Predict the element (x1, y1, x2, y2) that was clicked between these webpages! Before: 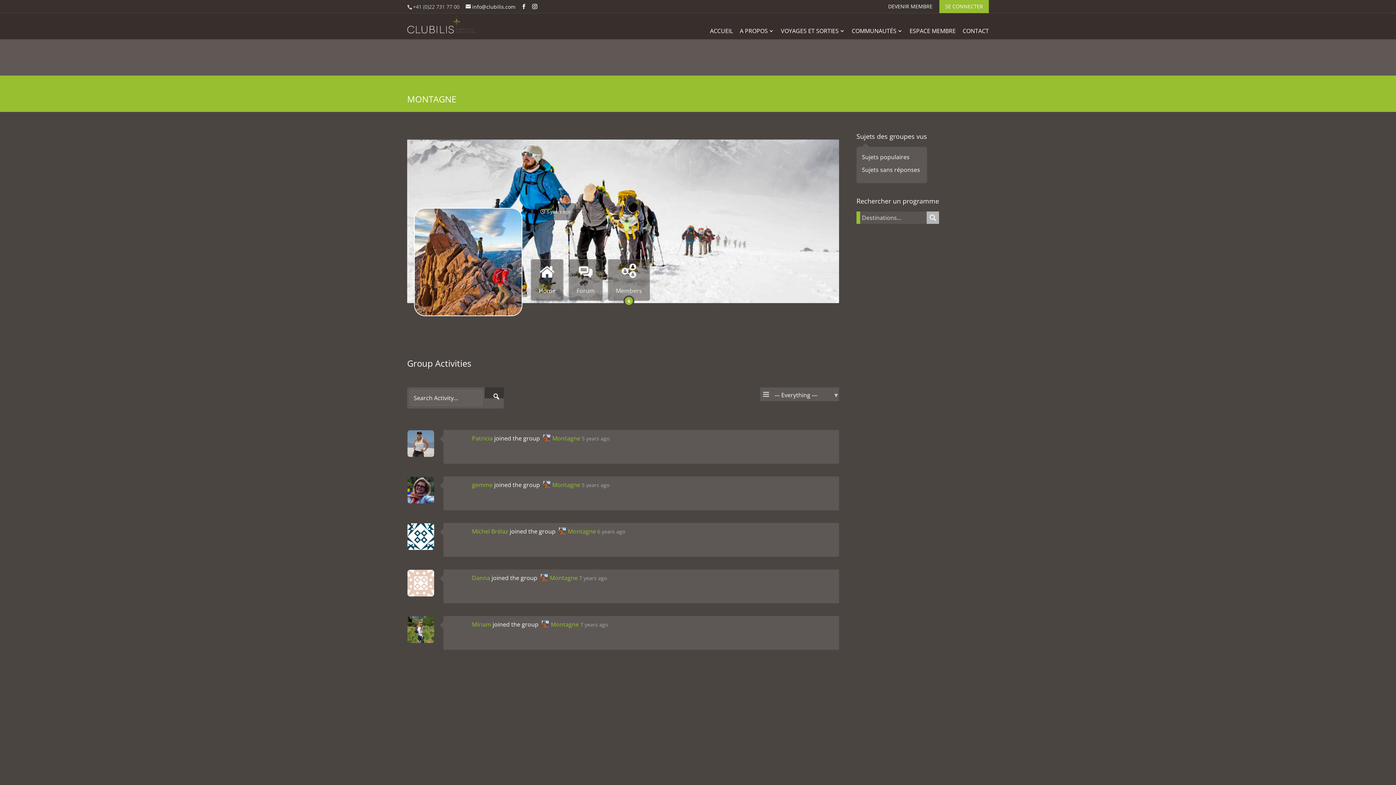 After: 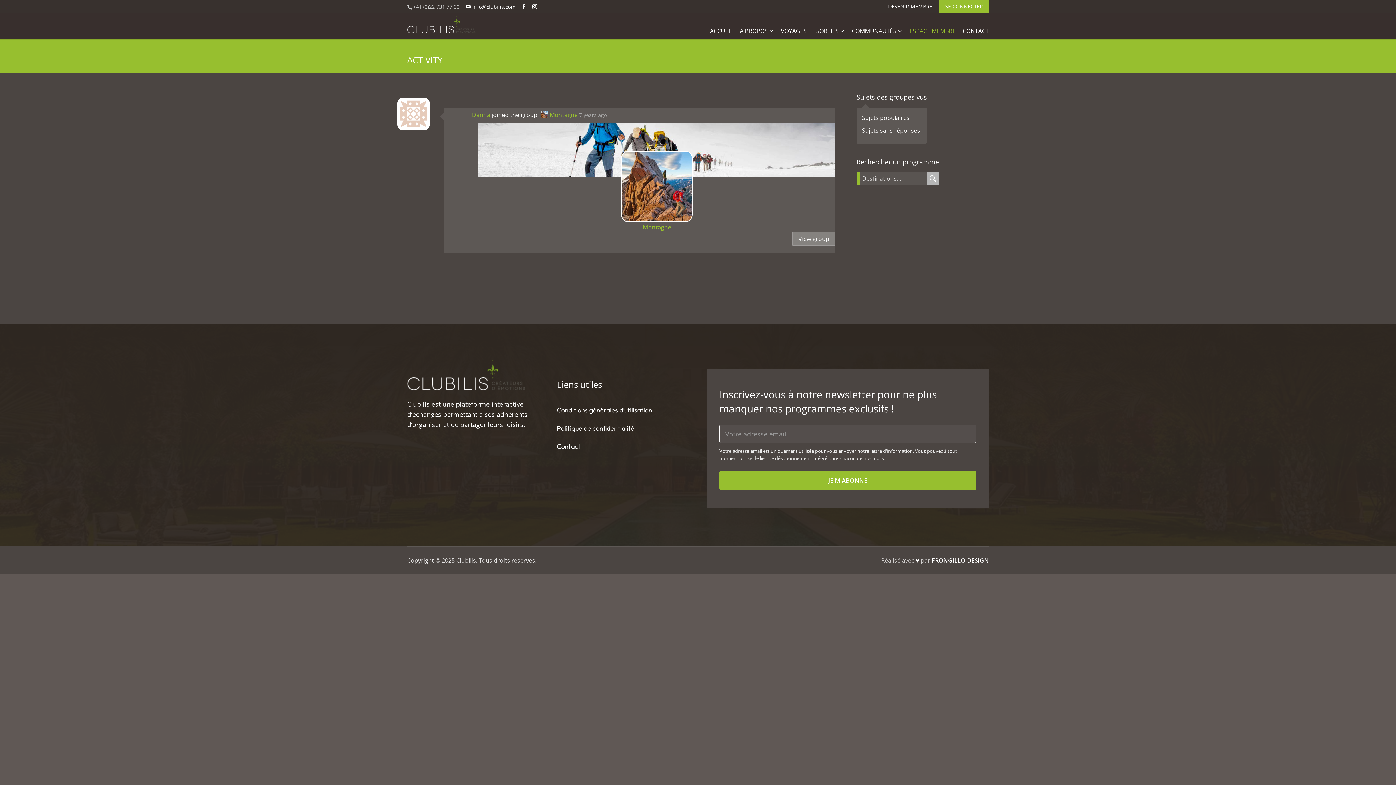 Action: label: 7 years ago bbox: (579, 574, 606, 582)